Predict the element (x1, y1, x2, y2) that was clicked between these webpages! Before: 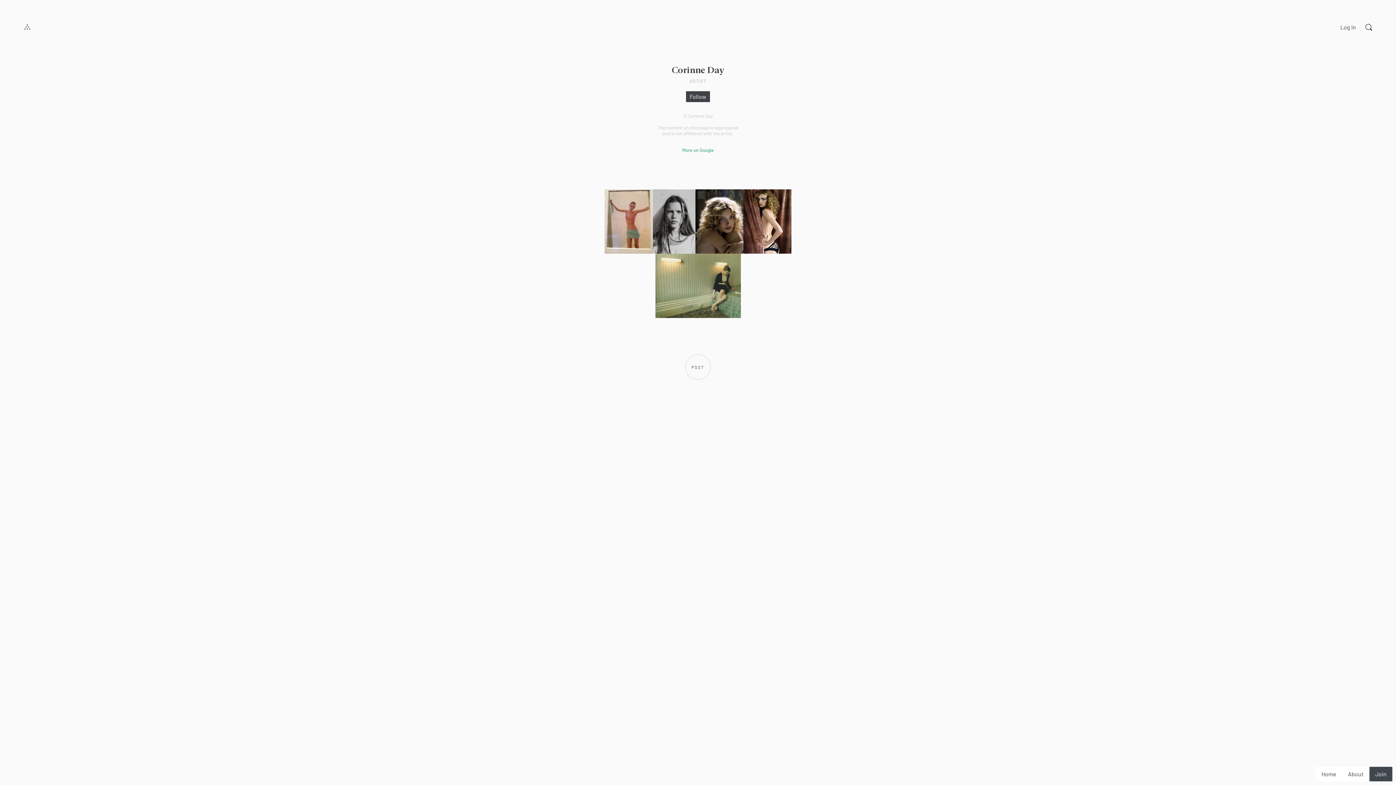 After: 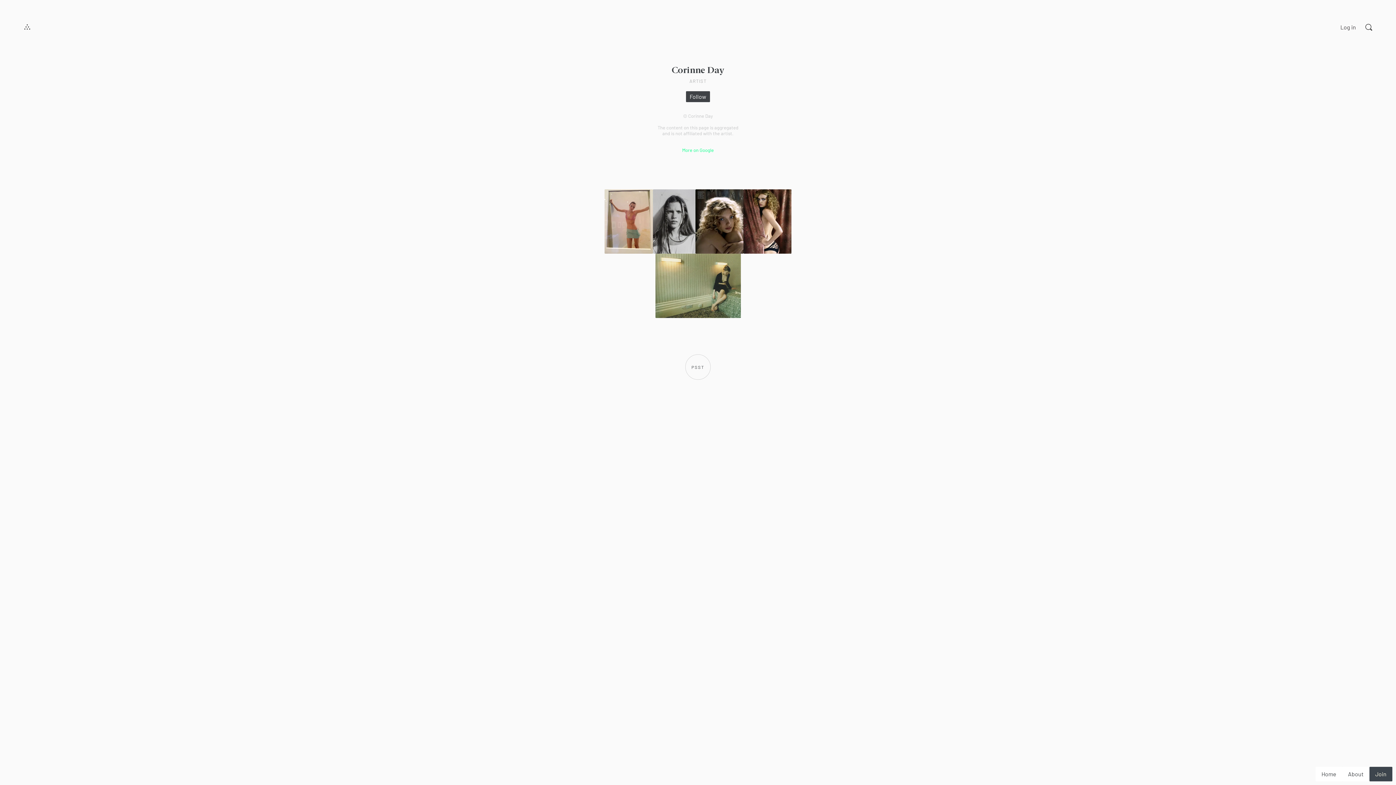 Action: bbox: (682, 147, 714, 153) label: More on Google